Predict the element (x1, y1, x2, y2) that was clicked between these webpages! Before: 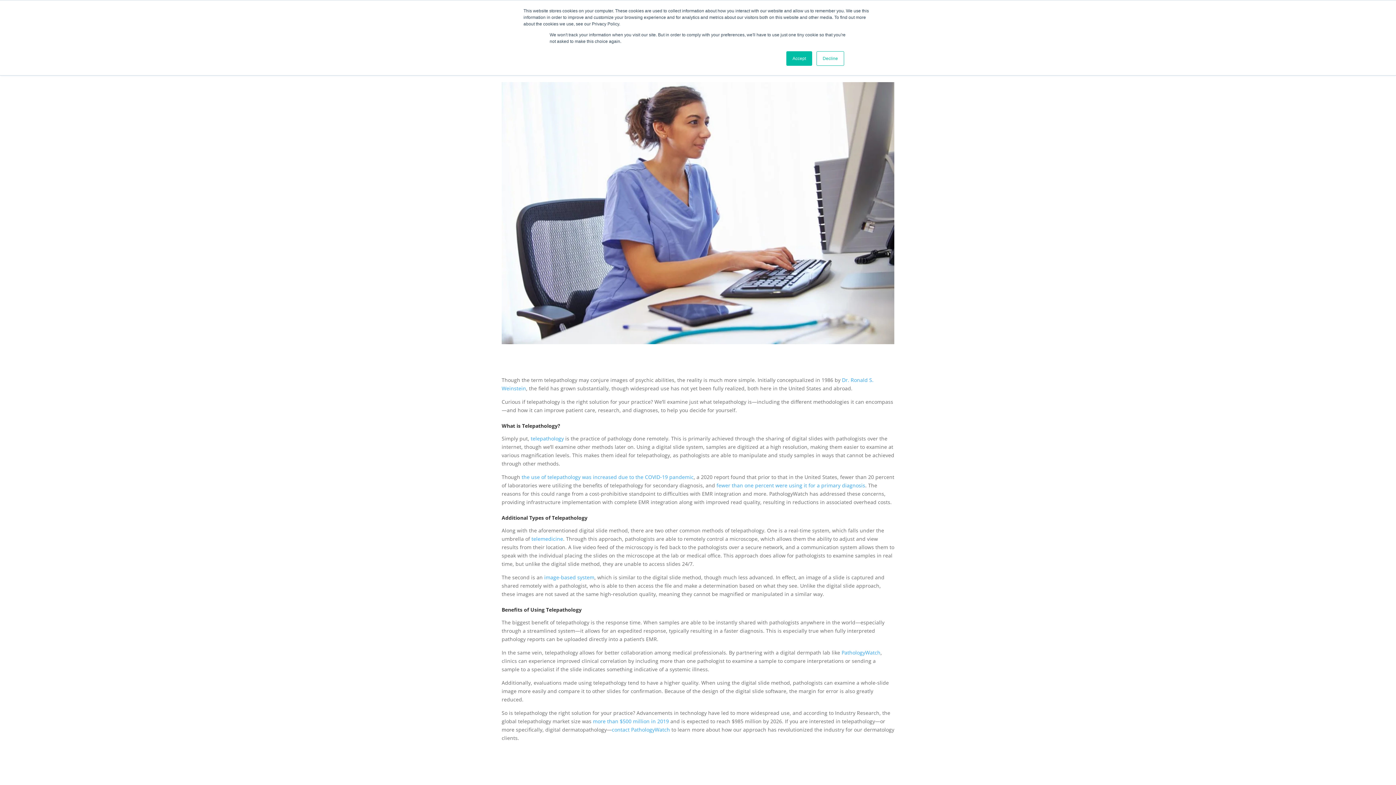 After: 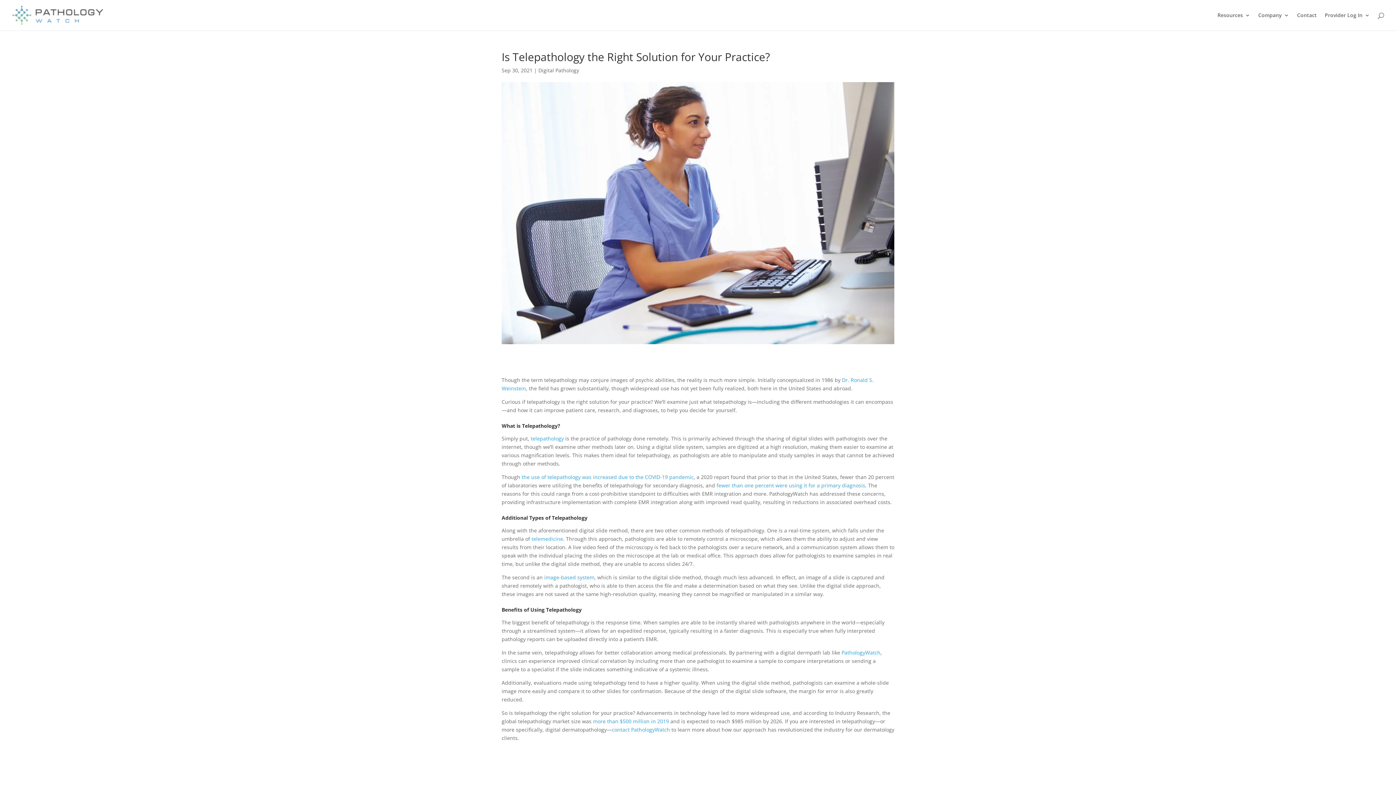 Action: bbox: (816, 51, 844, 65) label: Decline